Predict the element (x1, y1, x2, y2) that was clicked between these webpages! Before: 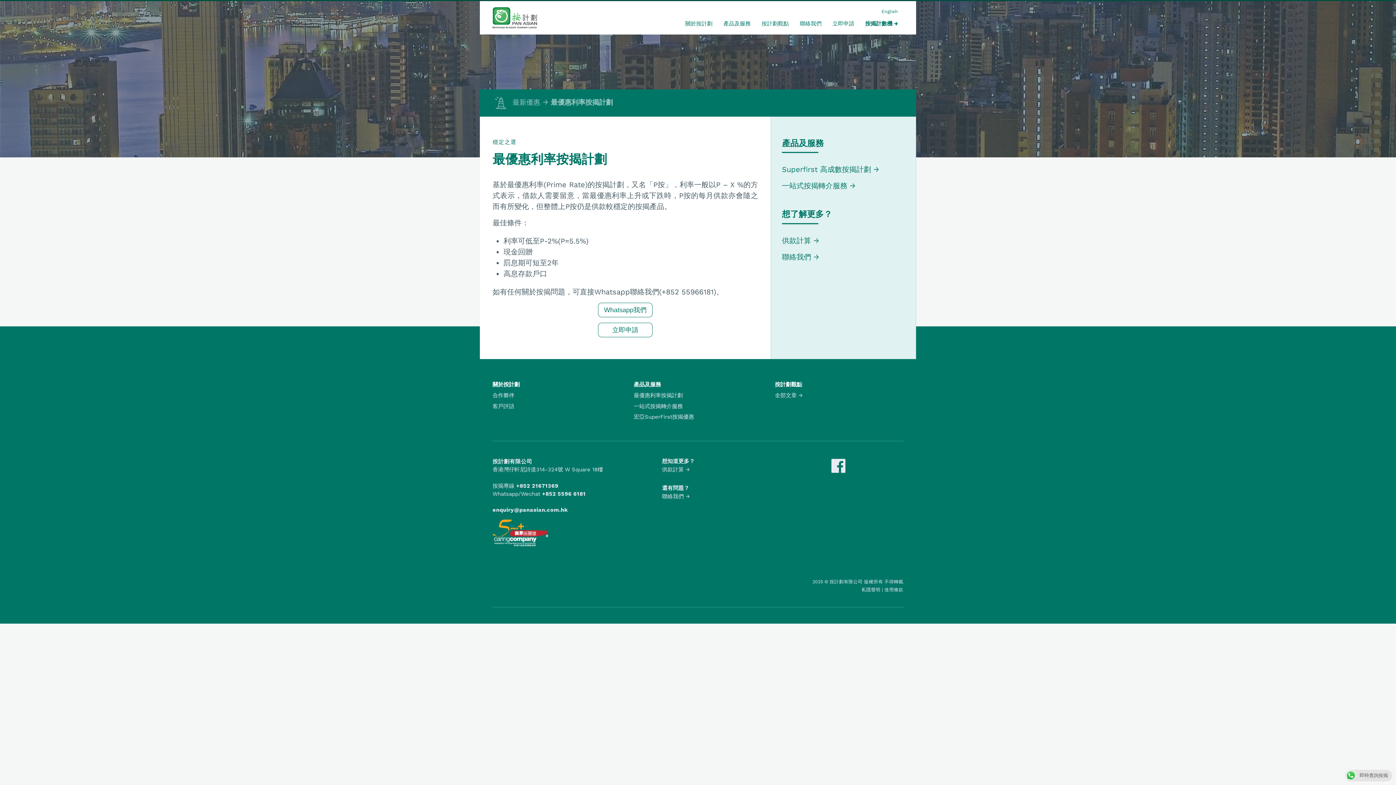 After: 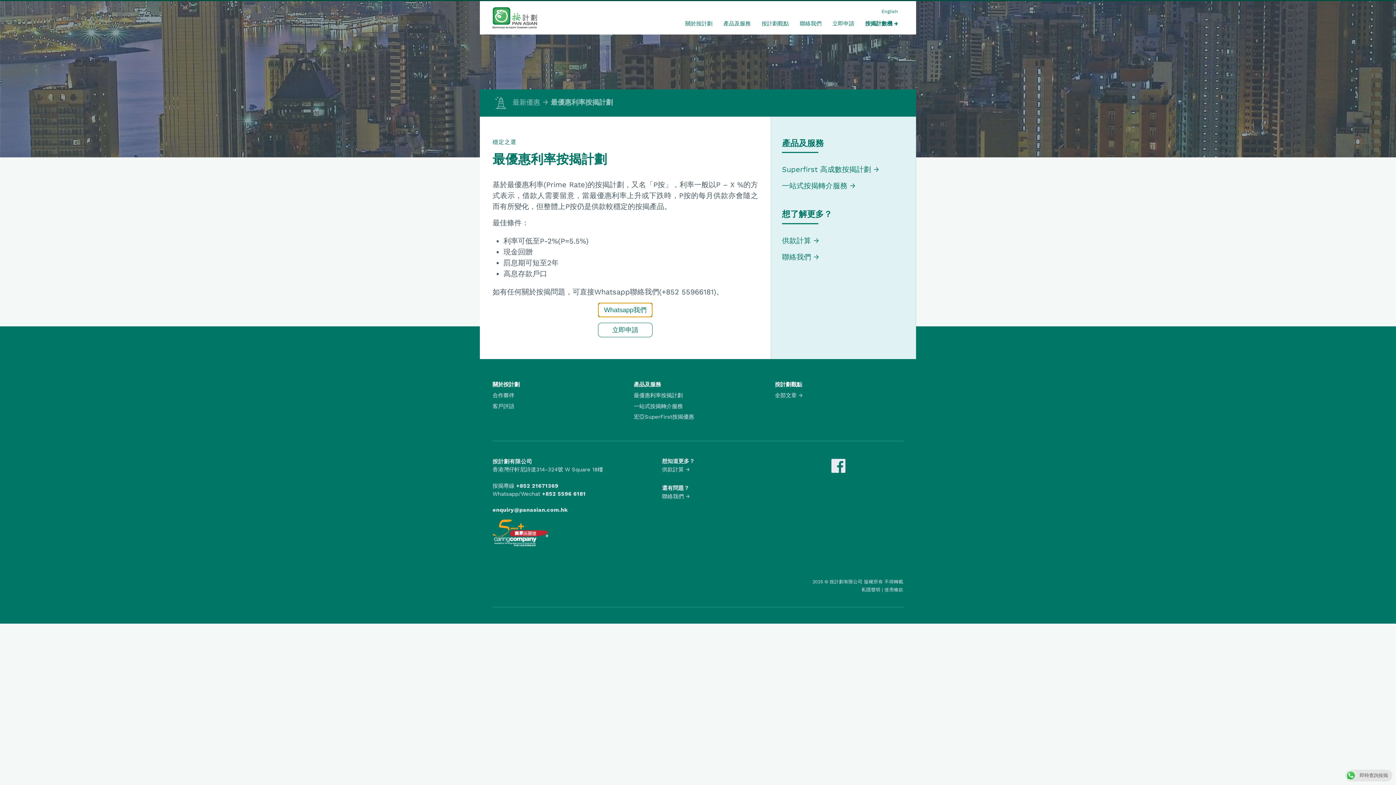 Action: label: Whatsapp我們 bbox: (598, 302, 652, 317)